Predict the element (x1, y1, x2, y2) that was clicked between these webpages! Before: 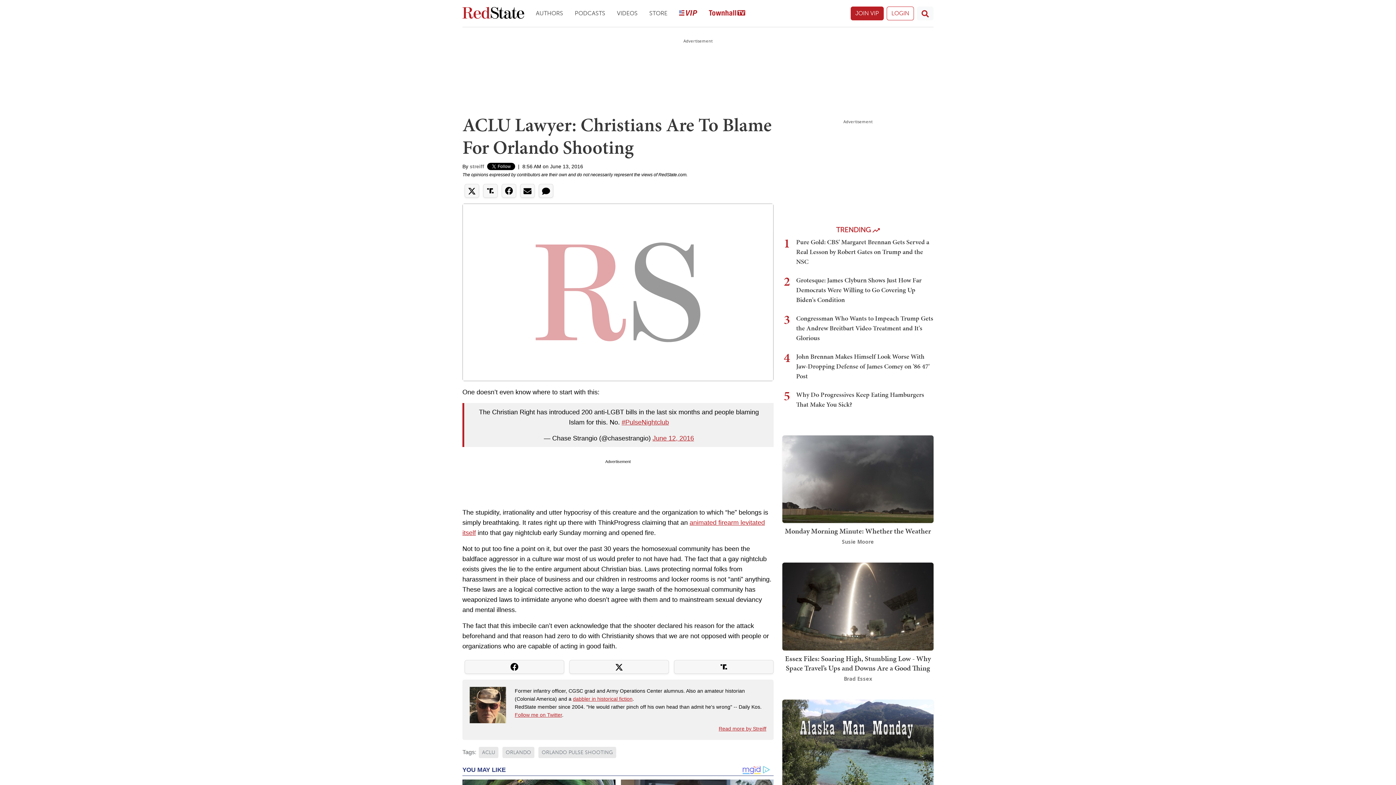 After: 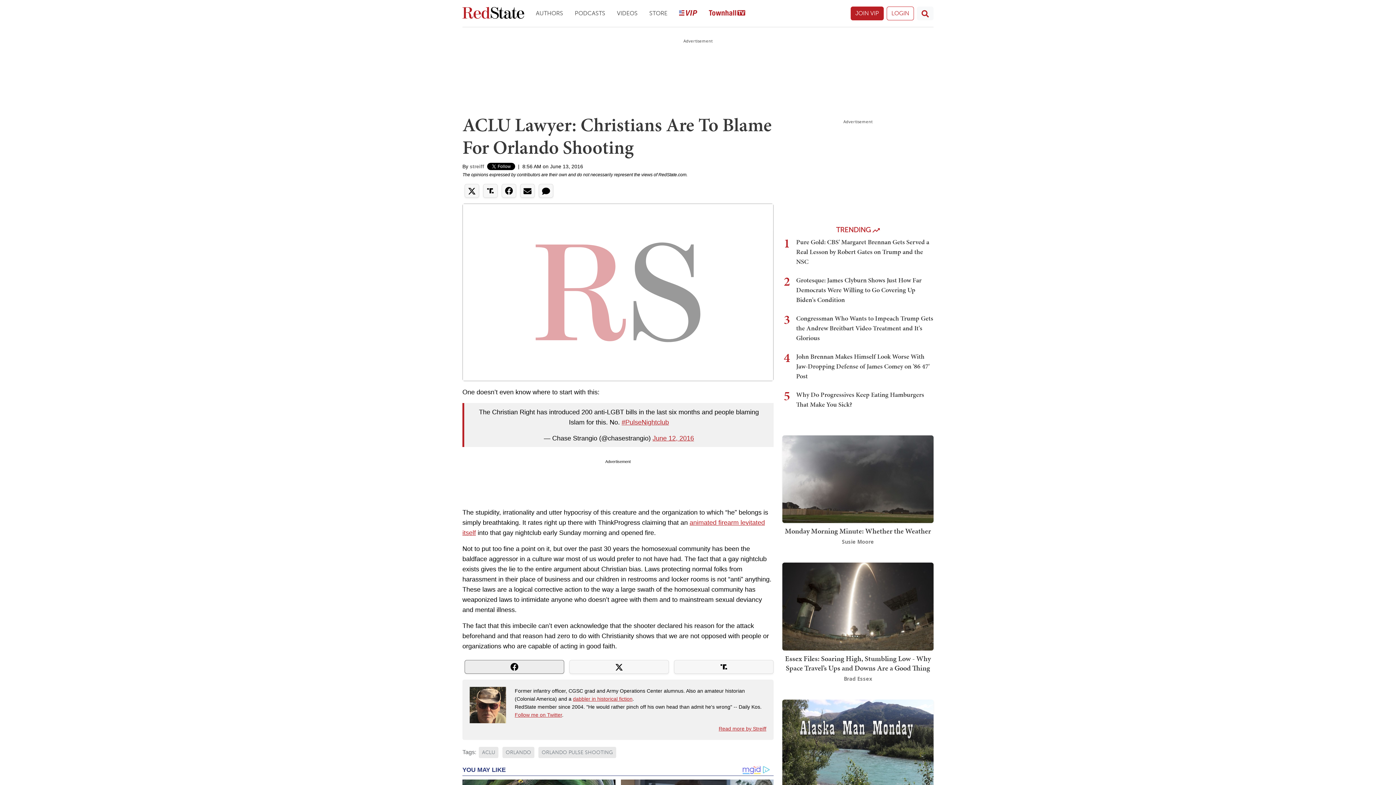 Action: bbox: (464, 660, 564, 674)